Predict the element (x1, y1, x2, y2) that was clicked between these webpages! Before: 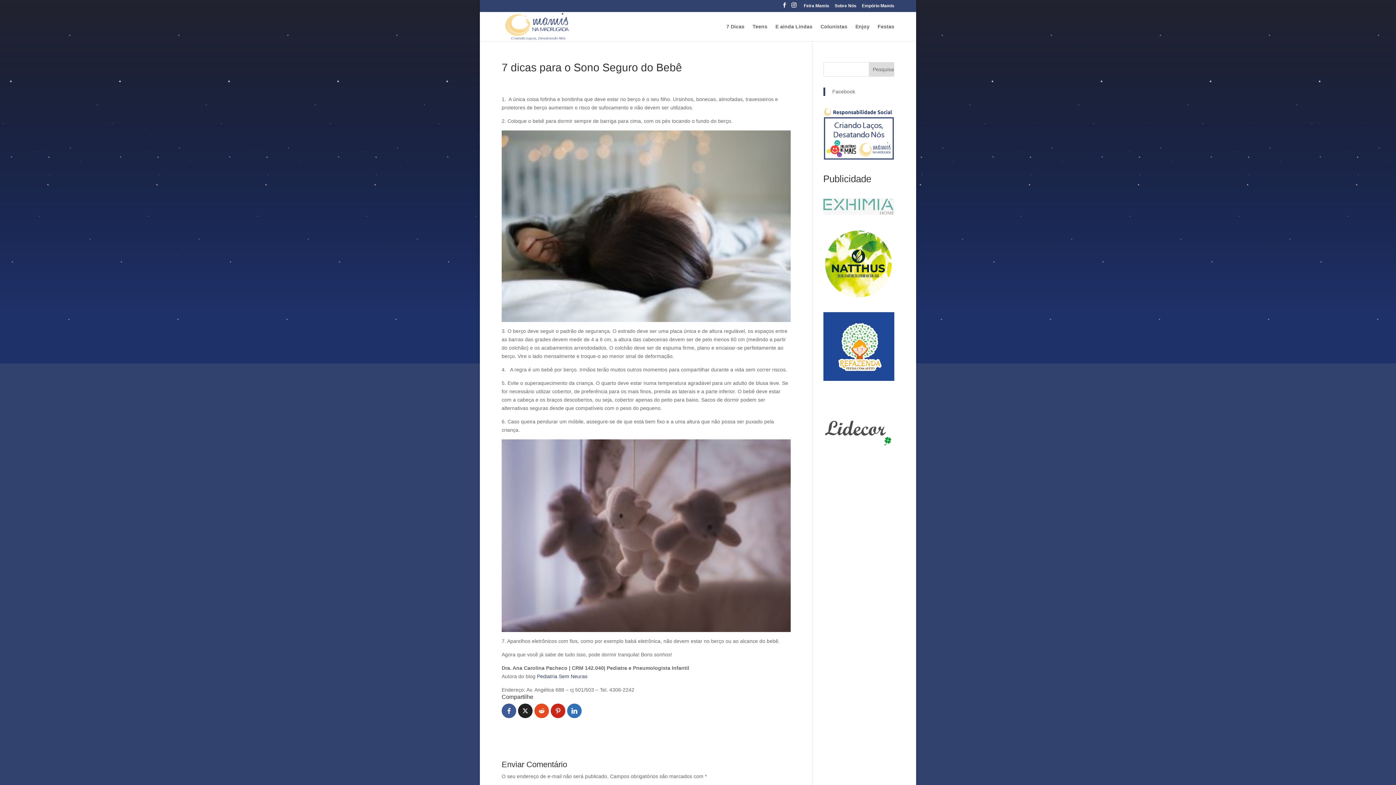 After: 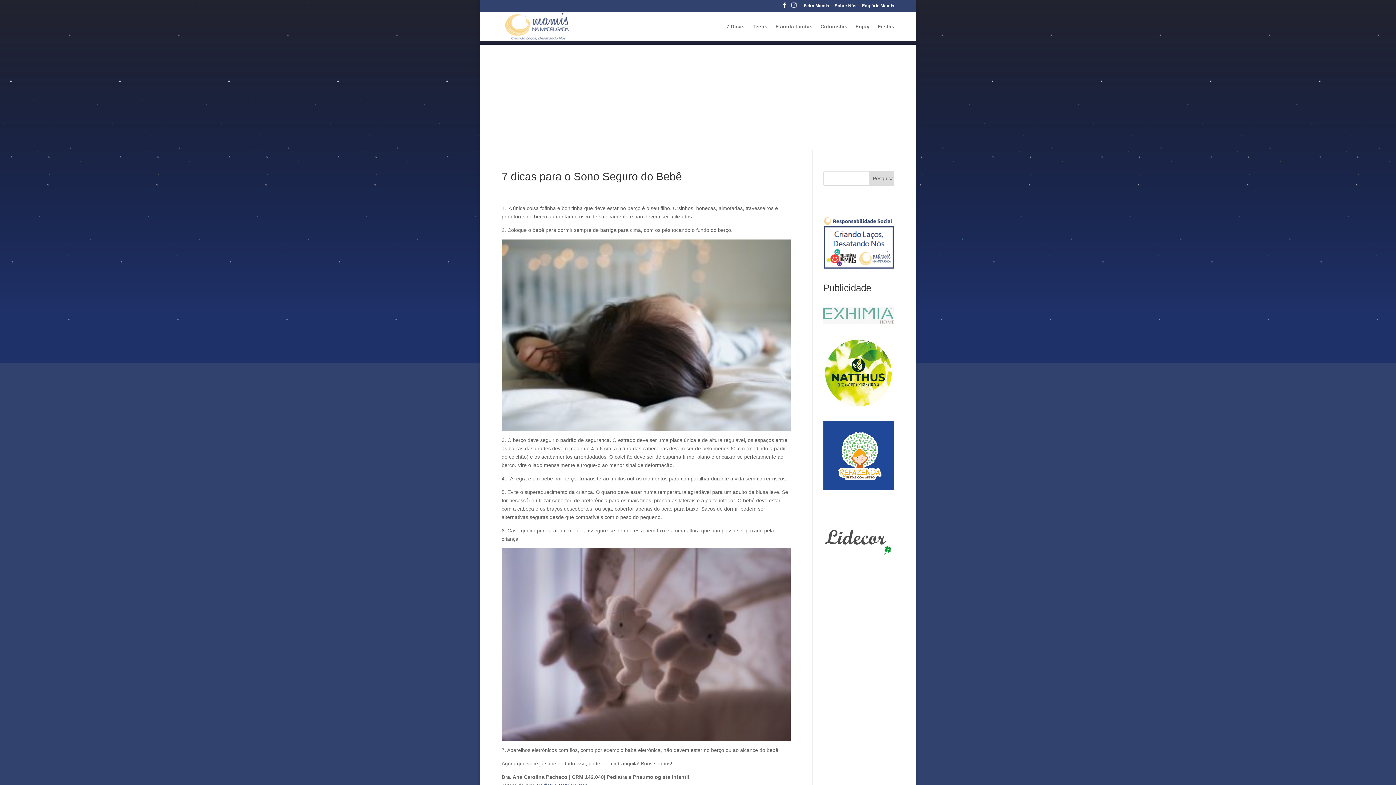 Action: bbox: (567, 704, 581, 718)